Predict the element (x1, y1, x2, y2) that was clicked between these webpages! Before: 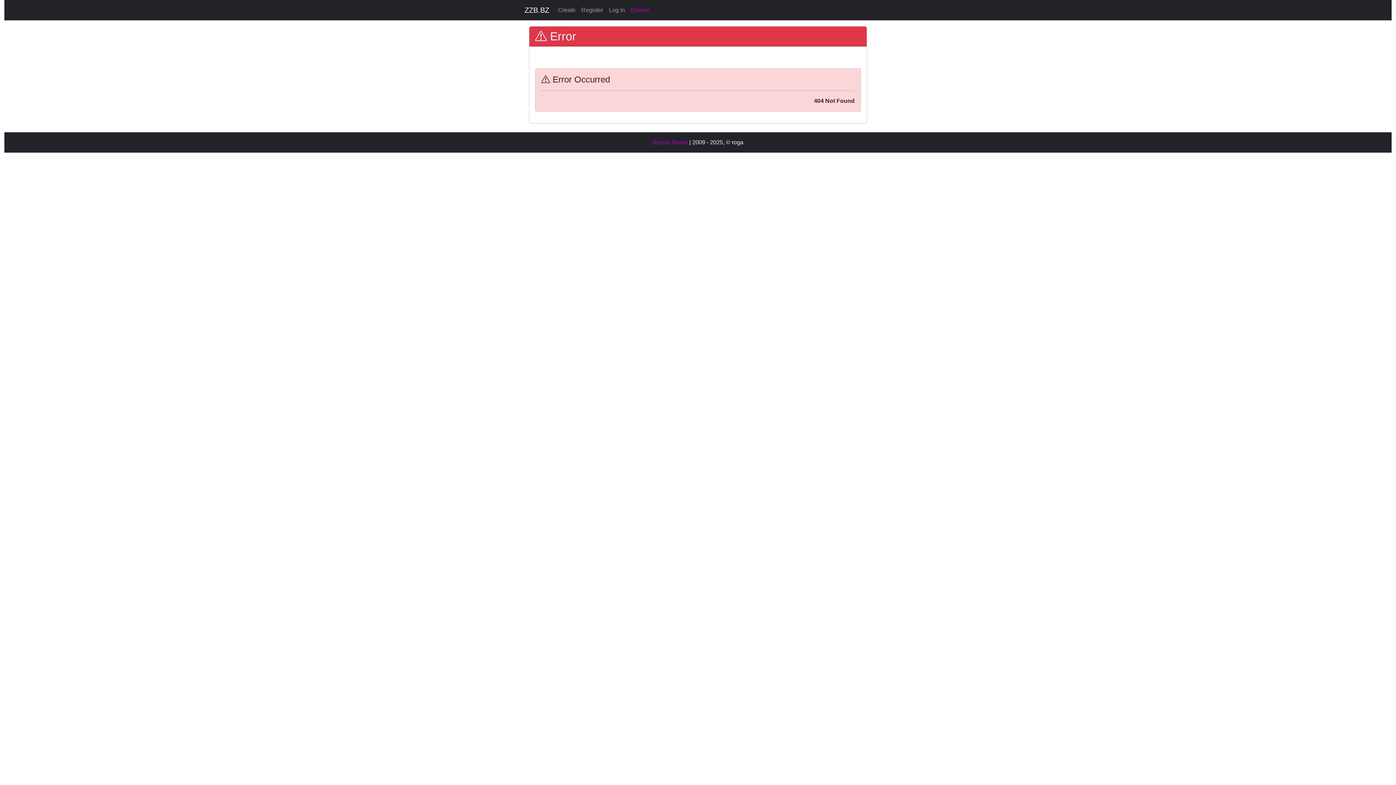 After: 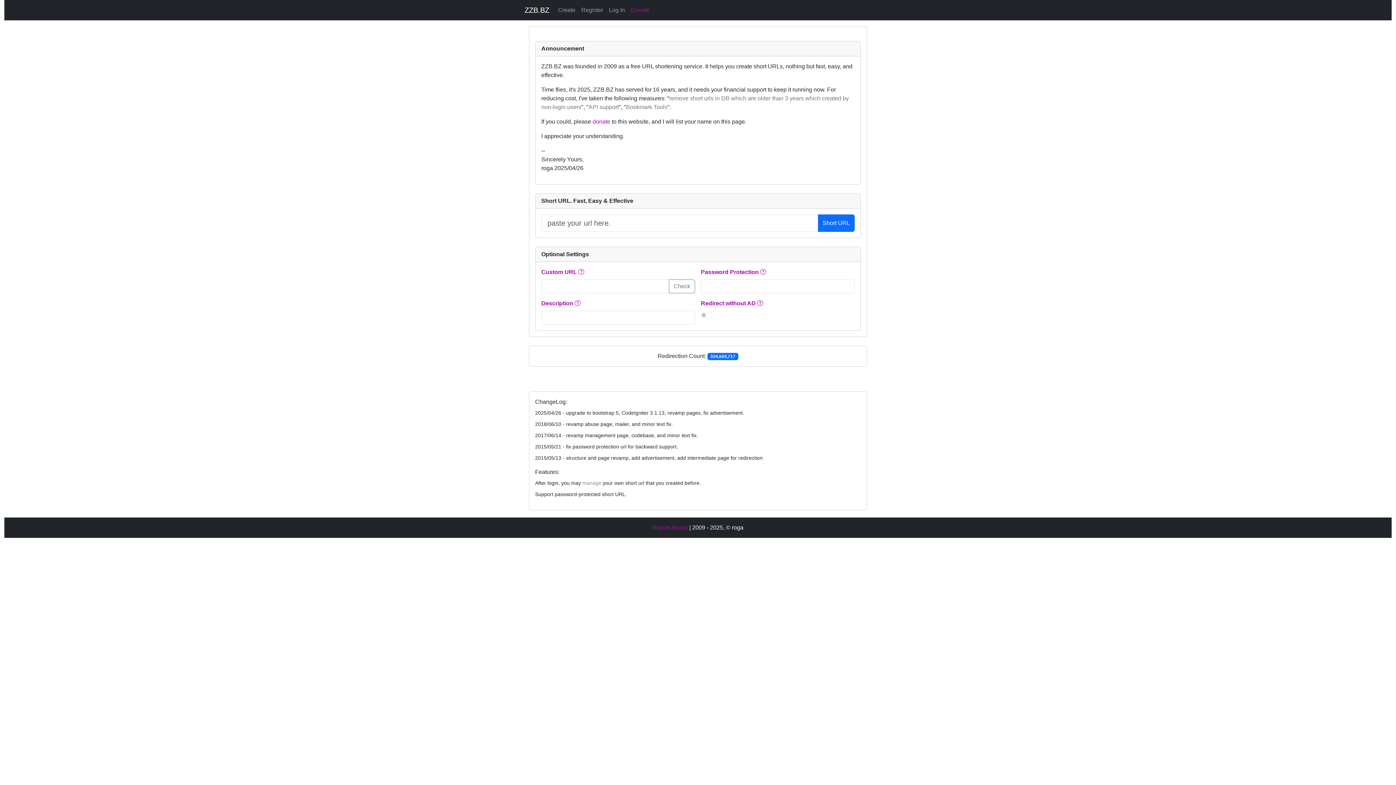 Action: label: ZZB.BZ bbox: (524, 2, 549, 17)